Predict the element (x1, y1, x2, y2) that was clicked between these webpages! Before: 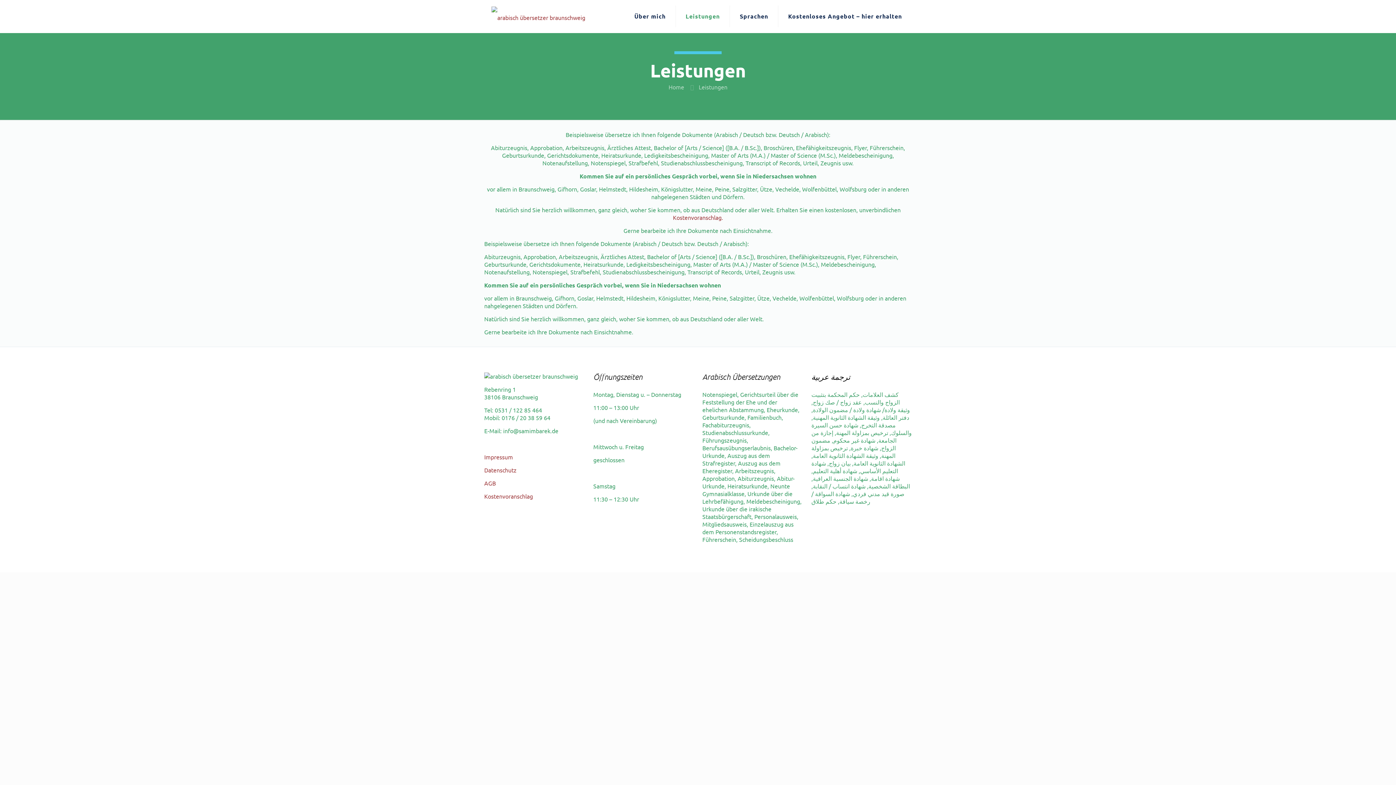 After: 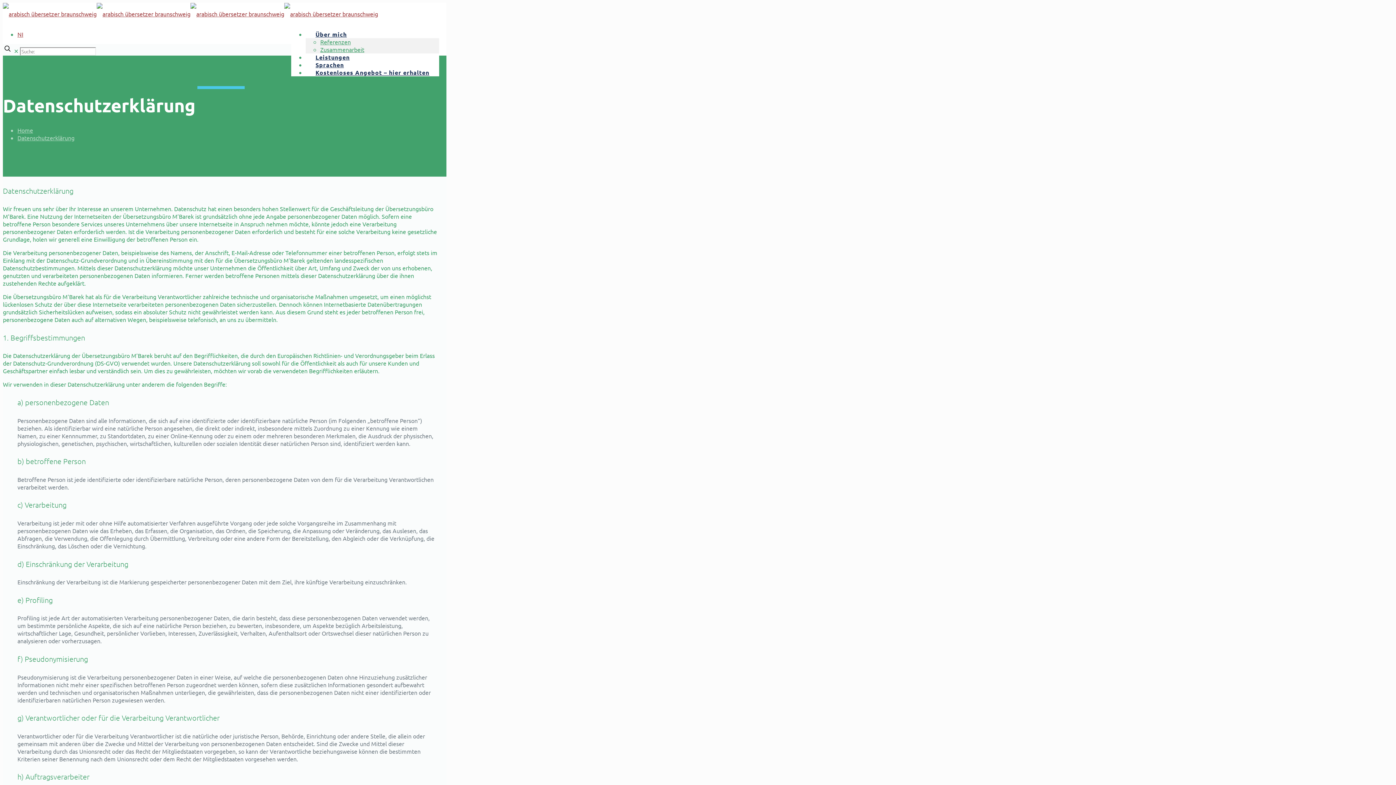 Action: label: Datenschutz bbox: (484, 466, 516, 473)